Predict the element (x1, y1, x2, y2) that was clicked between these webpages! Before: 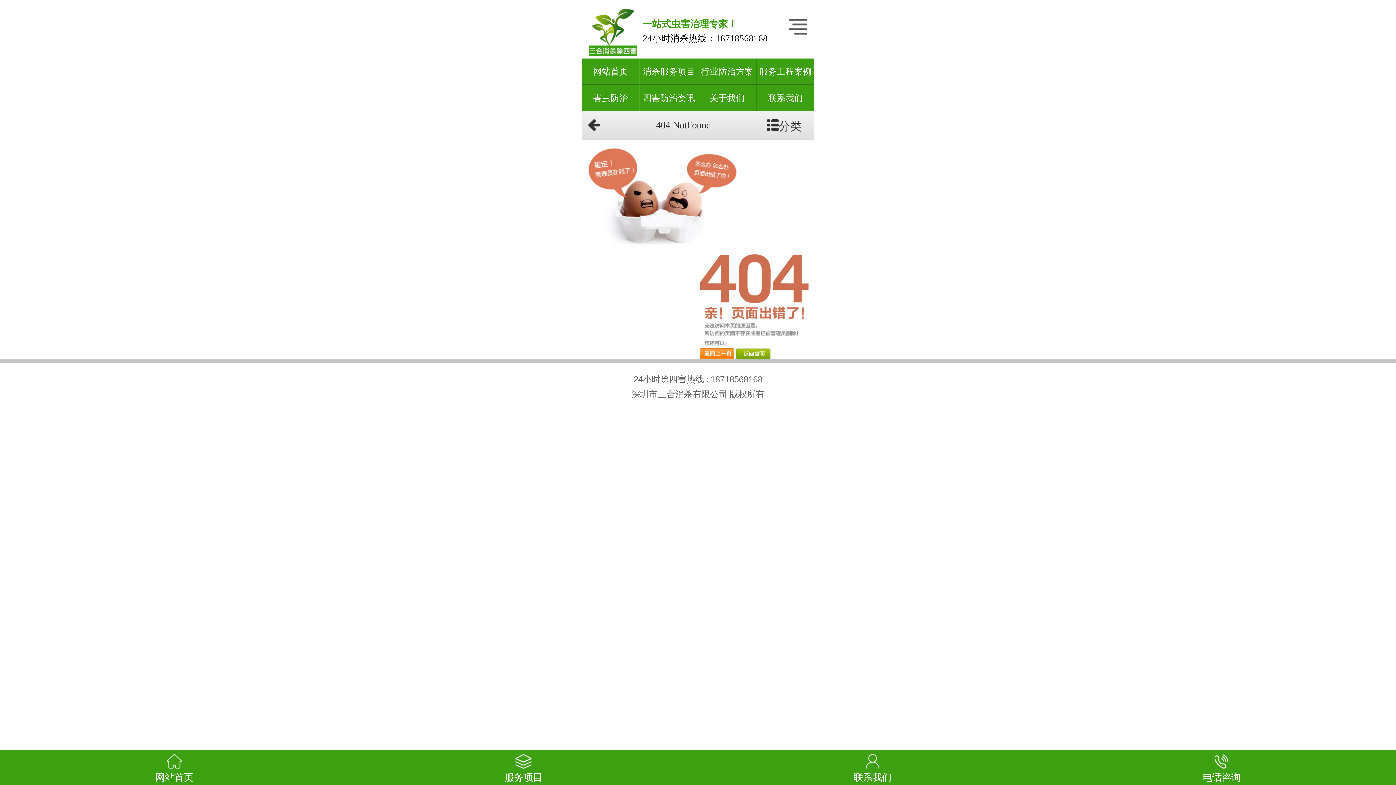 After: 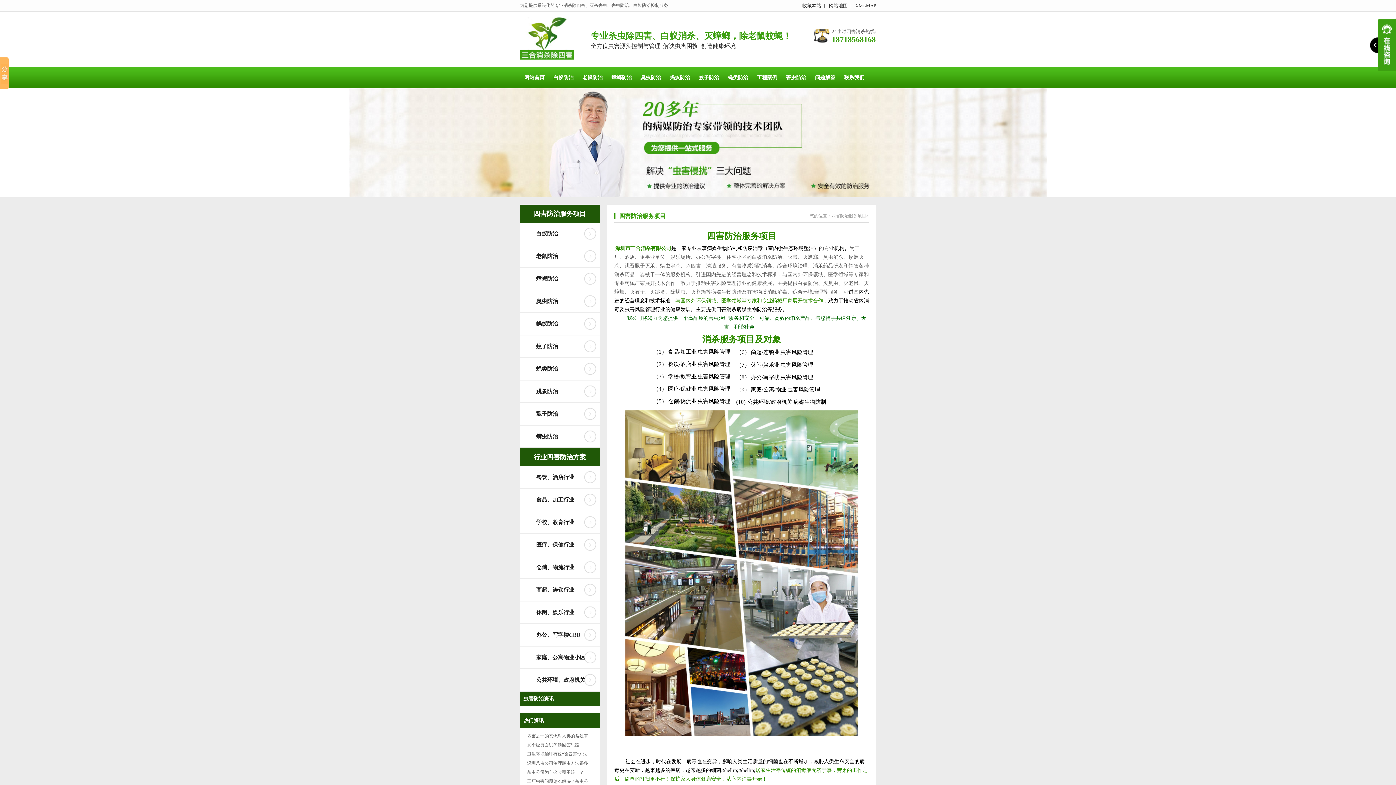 Action: bbox: (349, 750, 698, 785) label: 服务项目